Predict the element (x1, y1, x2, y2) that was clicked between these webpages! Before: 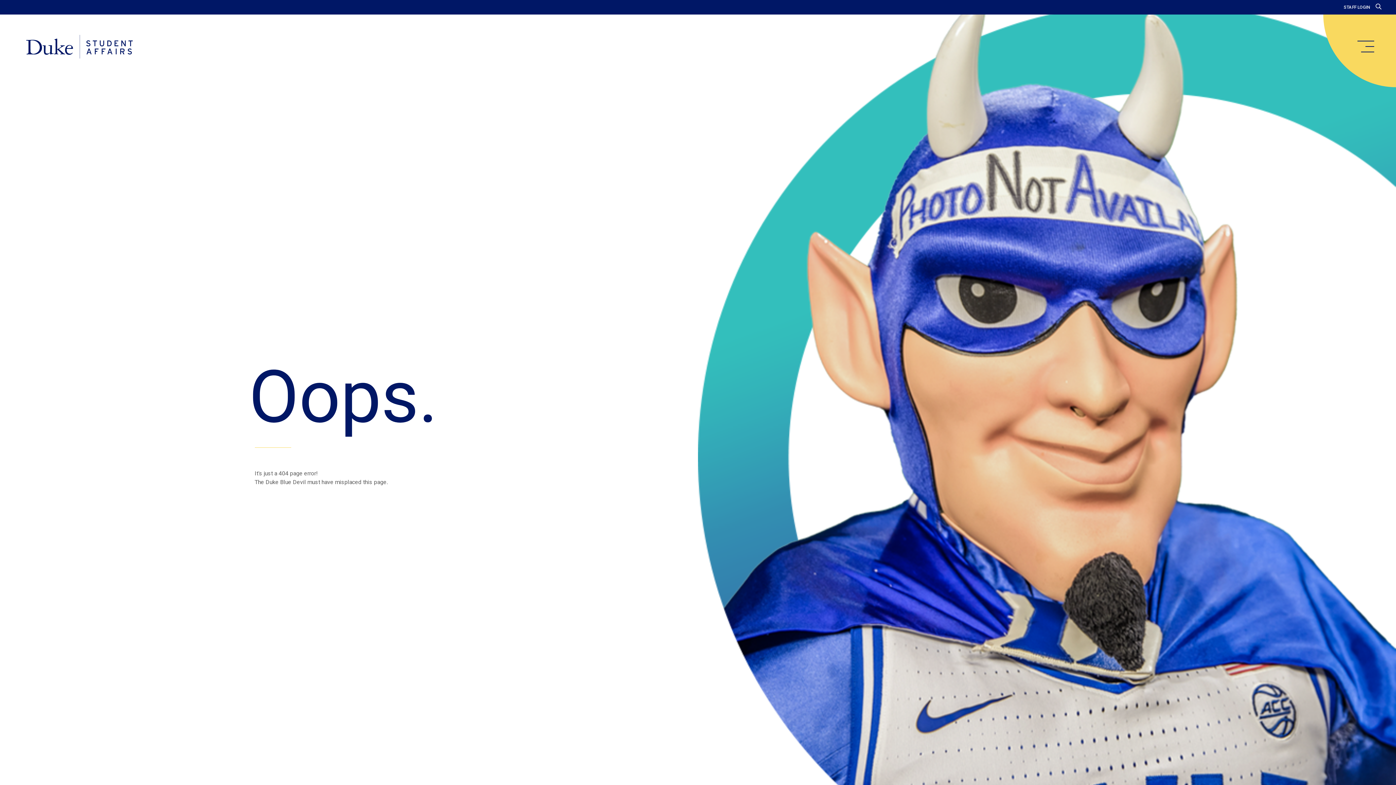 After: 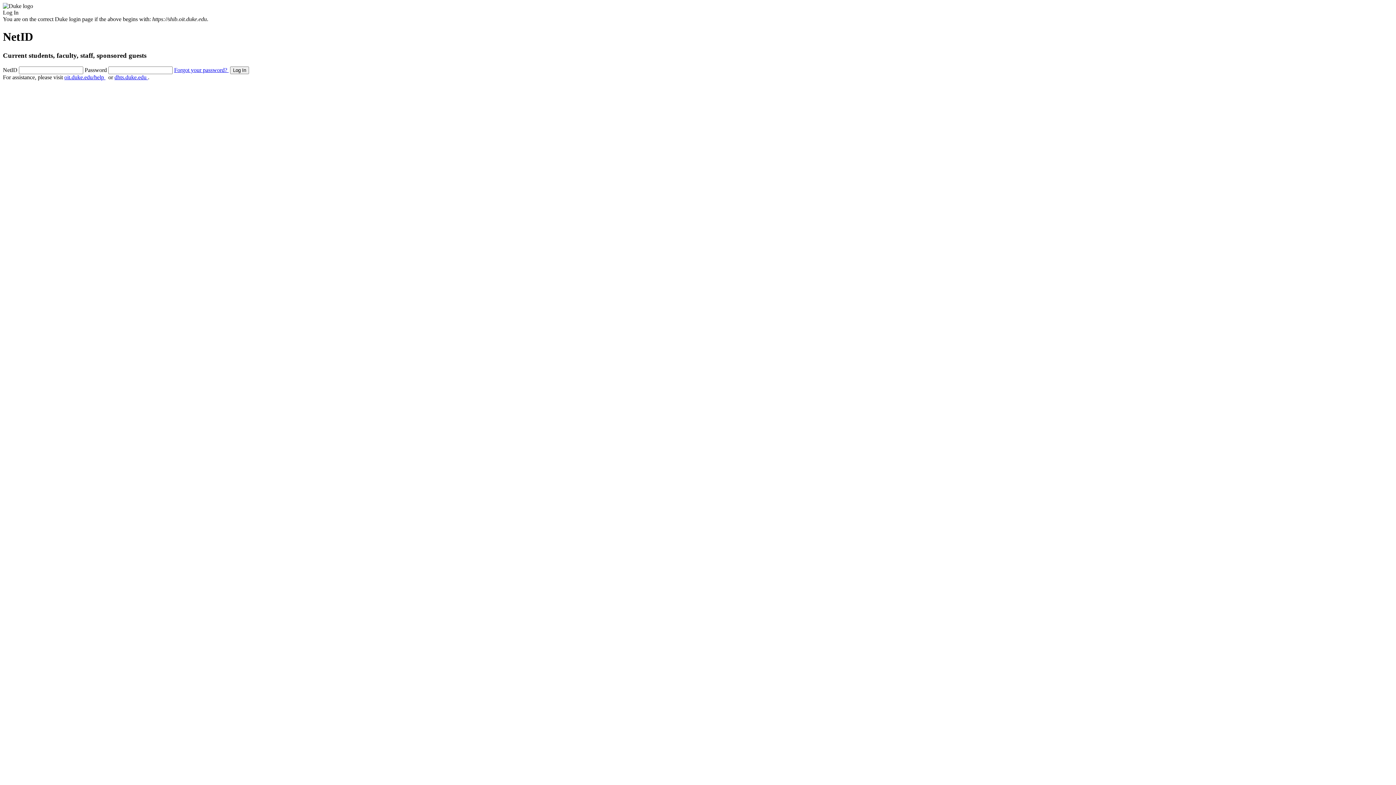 Action: label: STAFF LOGIN bbox: (1344, 4, 1370, 9)